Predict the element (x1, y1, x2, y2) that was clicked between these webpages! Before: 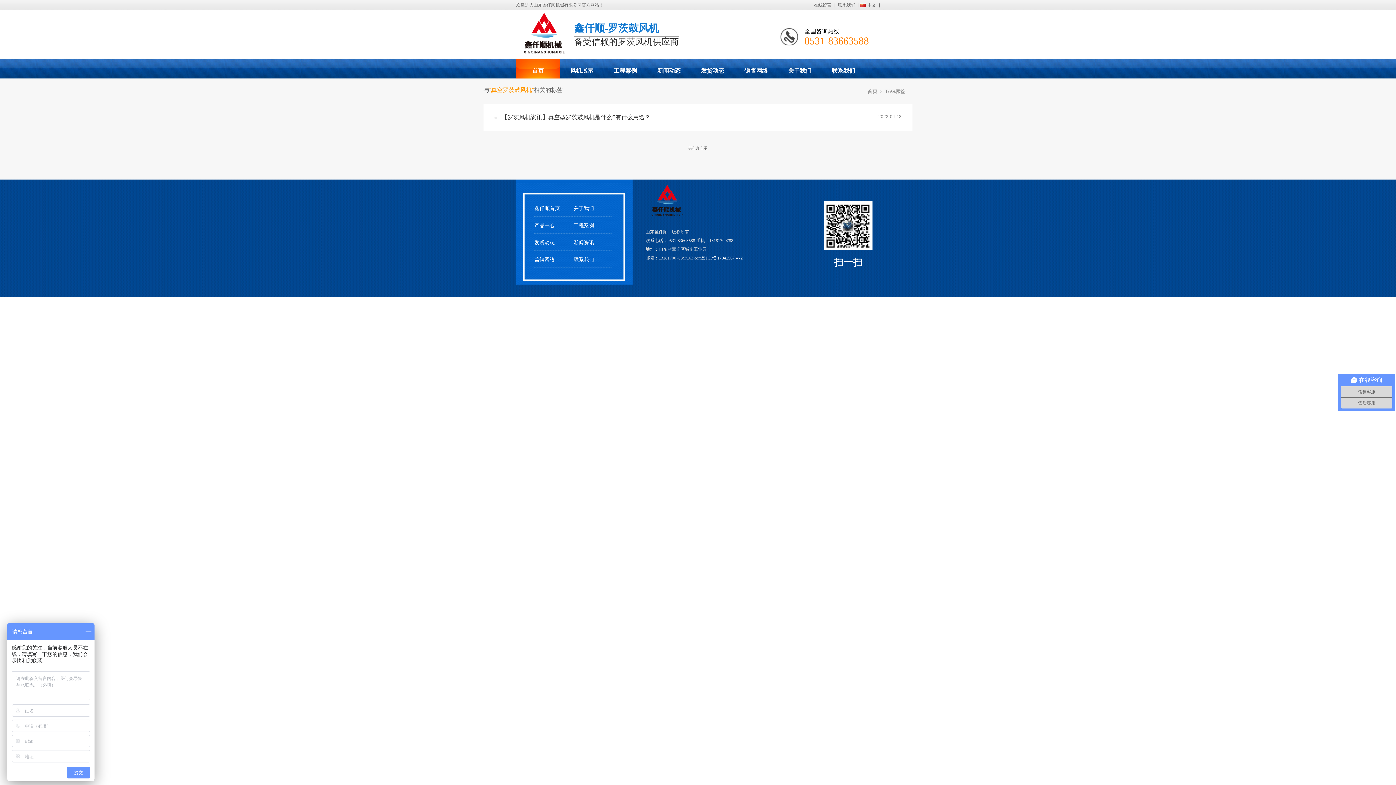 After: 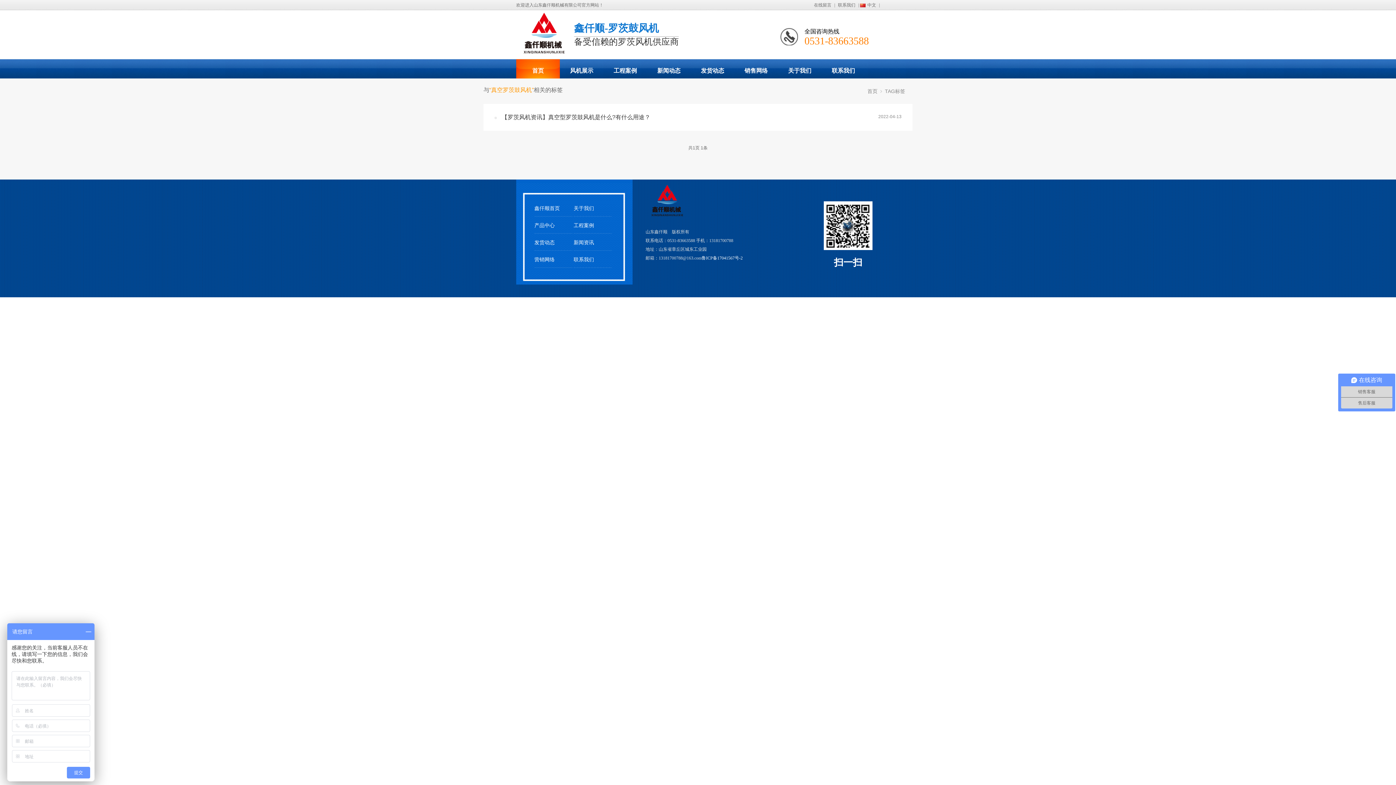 Action: bbox: (516, 52, 574, 57)